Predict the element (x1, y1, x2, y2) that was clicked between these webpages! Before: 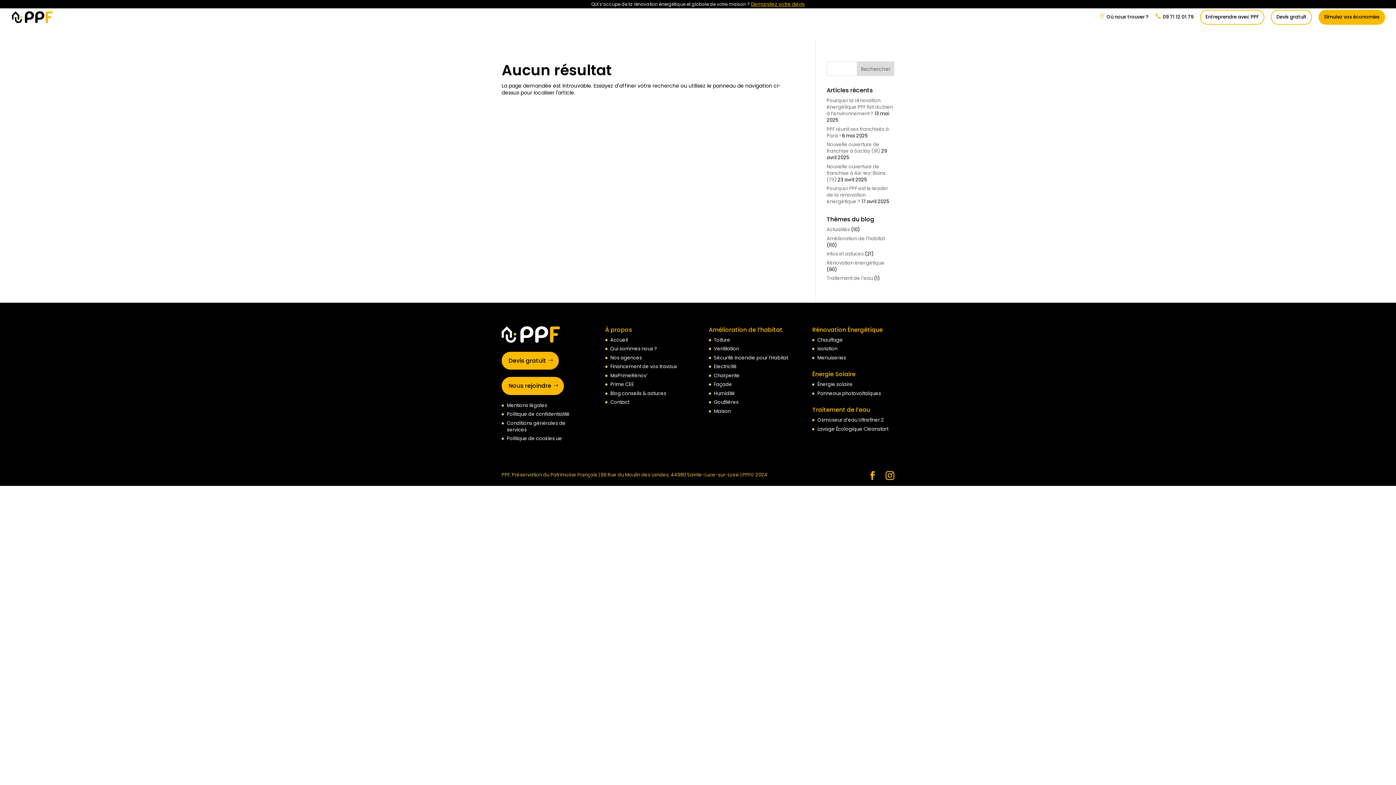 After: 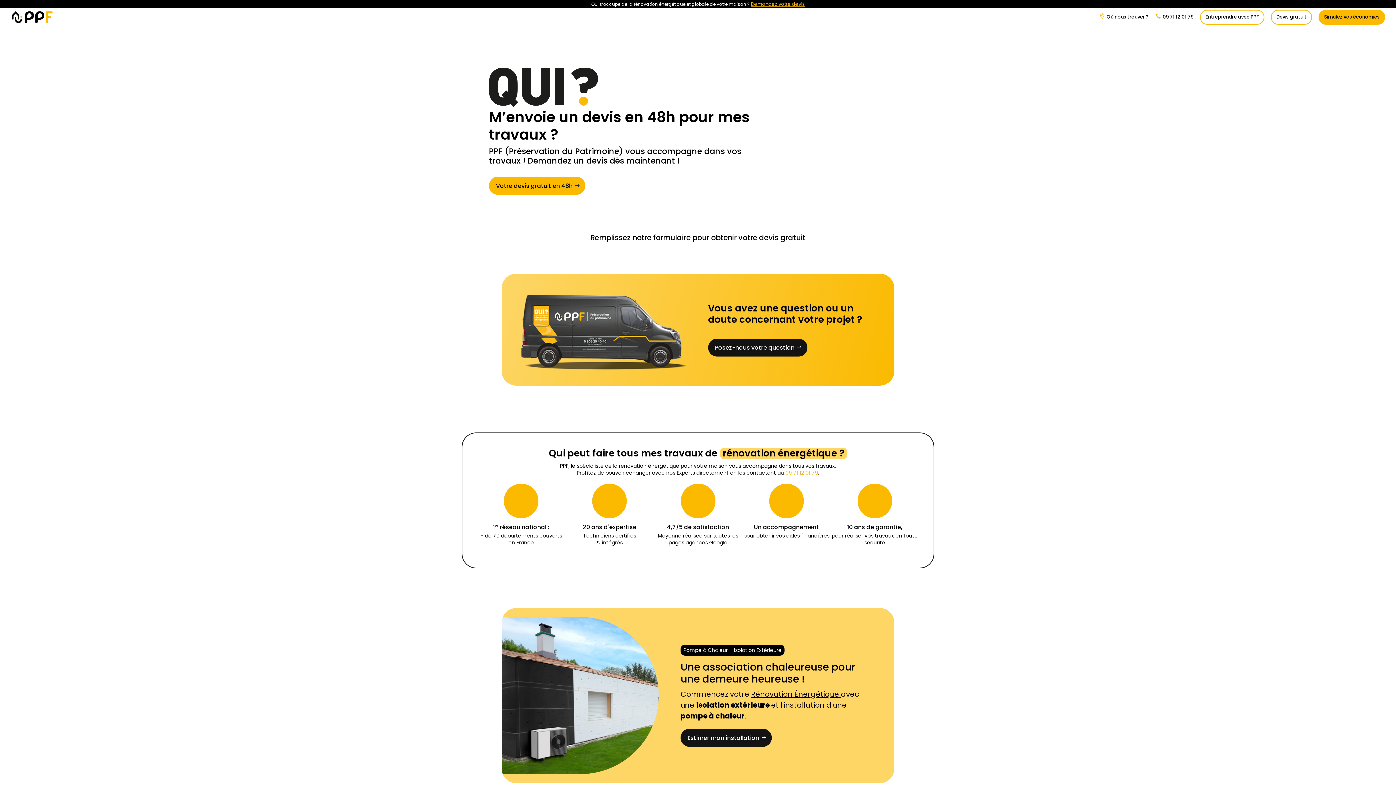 Action: bbox: (751, 0, 804, 7) label: Demandez votre devis